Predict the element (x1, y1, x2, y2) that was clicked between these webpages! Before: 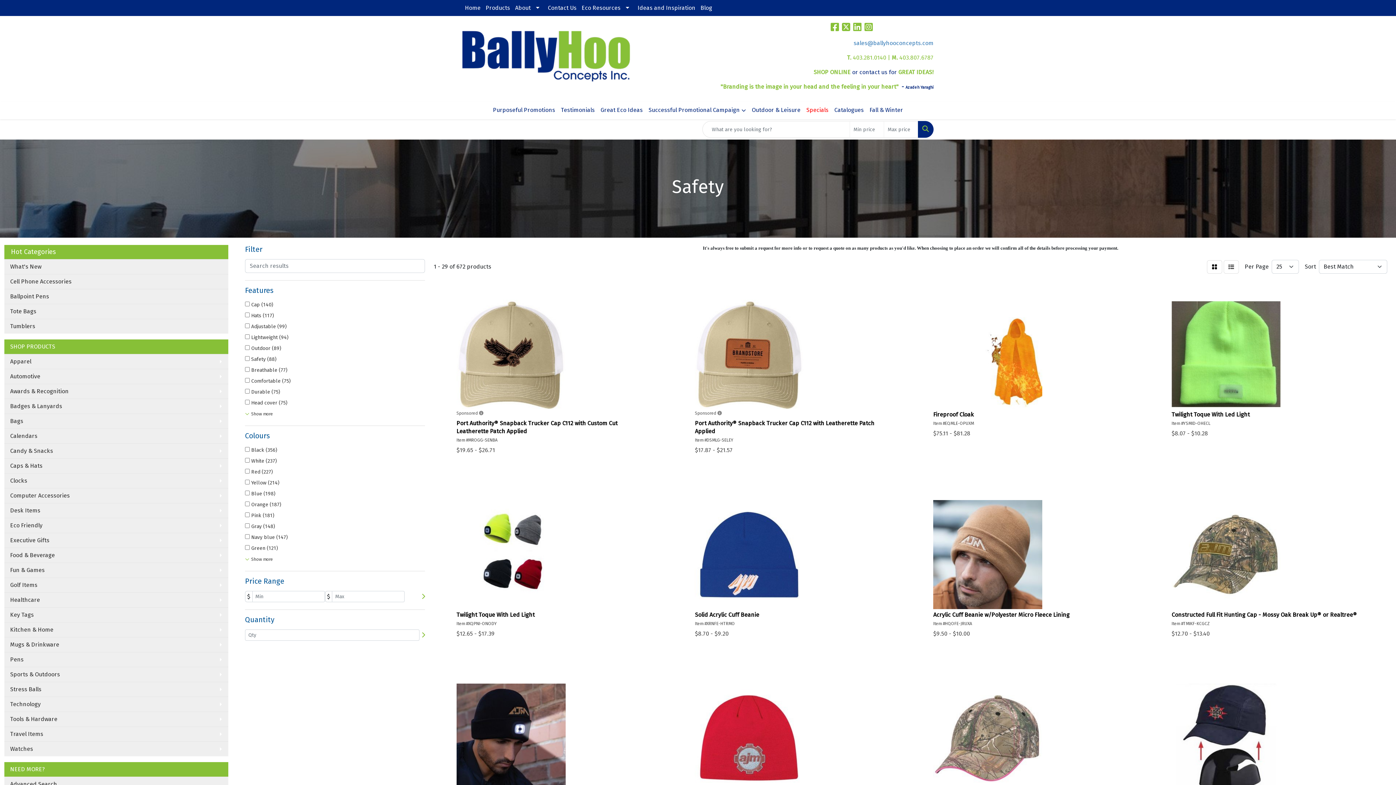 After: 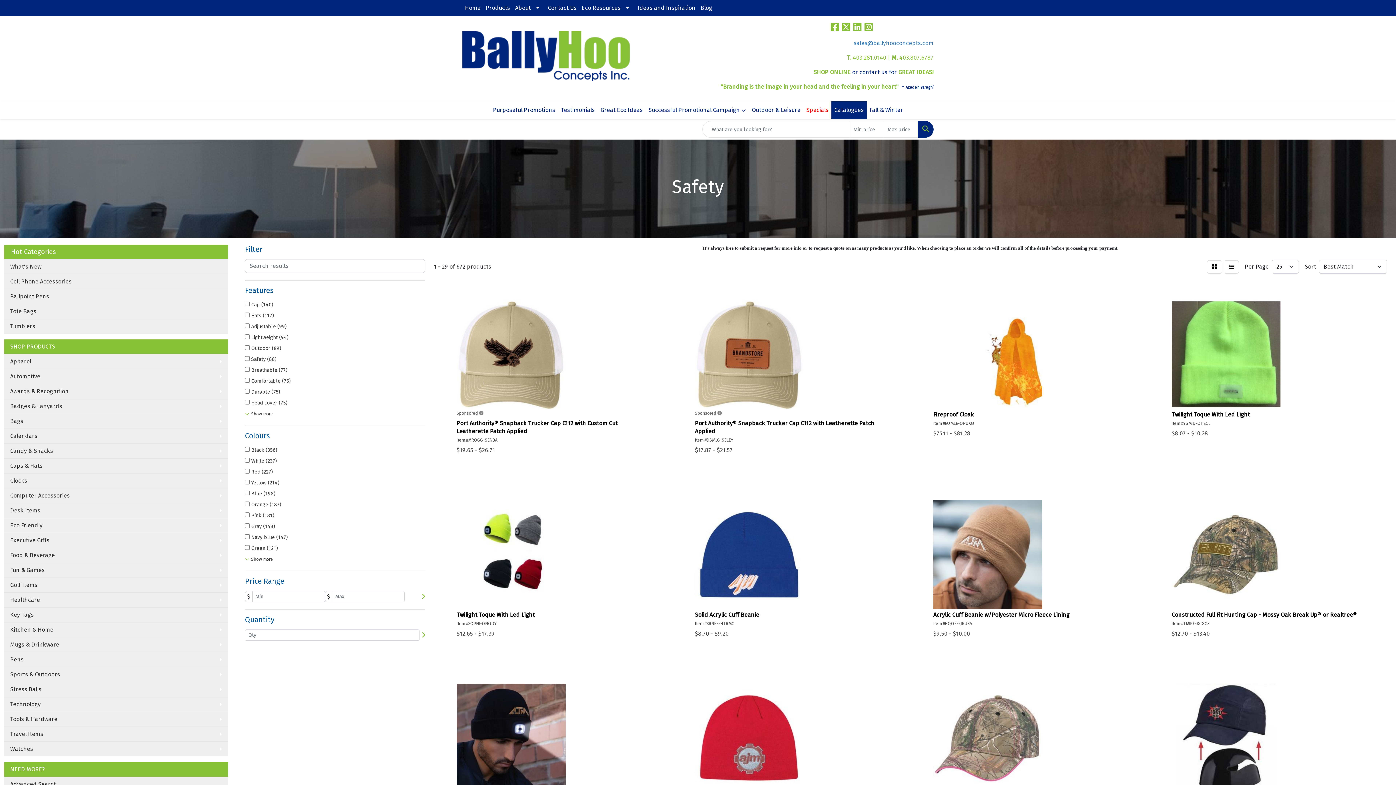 Action: label: Catalogues bbox: (831, 101, 866, 118)